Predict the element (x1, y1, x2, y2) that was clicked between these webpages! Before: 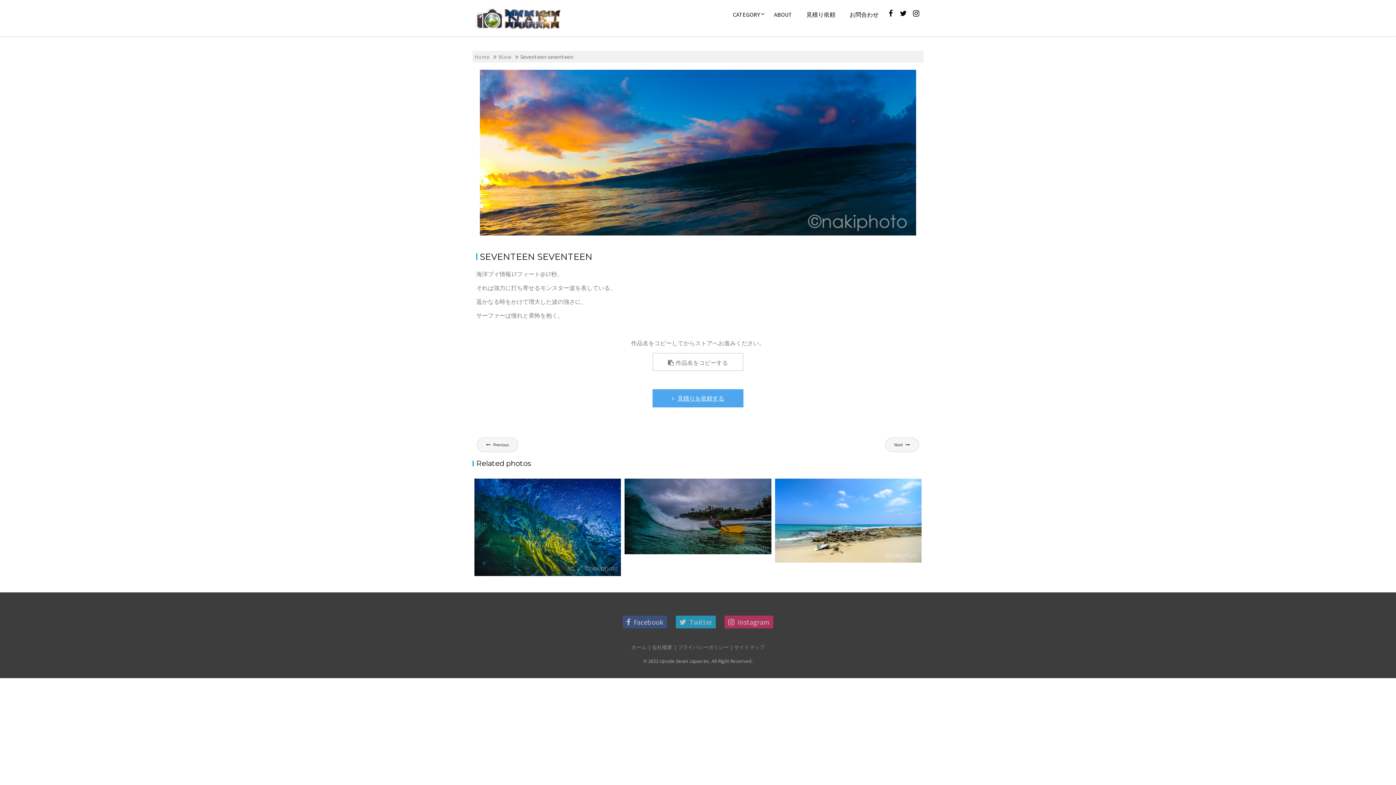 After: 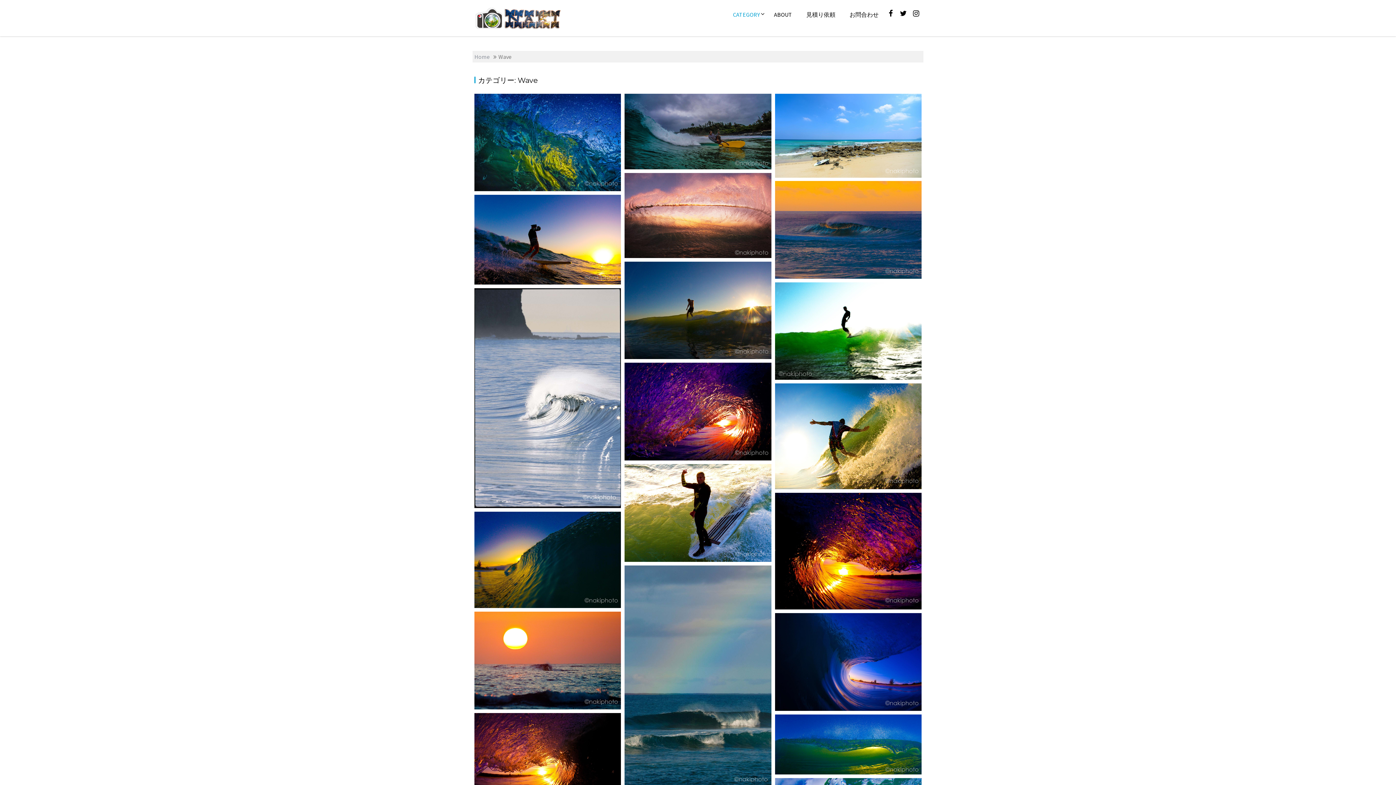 Action: label: Wave bbox: (890, 78, 904, 86)